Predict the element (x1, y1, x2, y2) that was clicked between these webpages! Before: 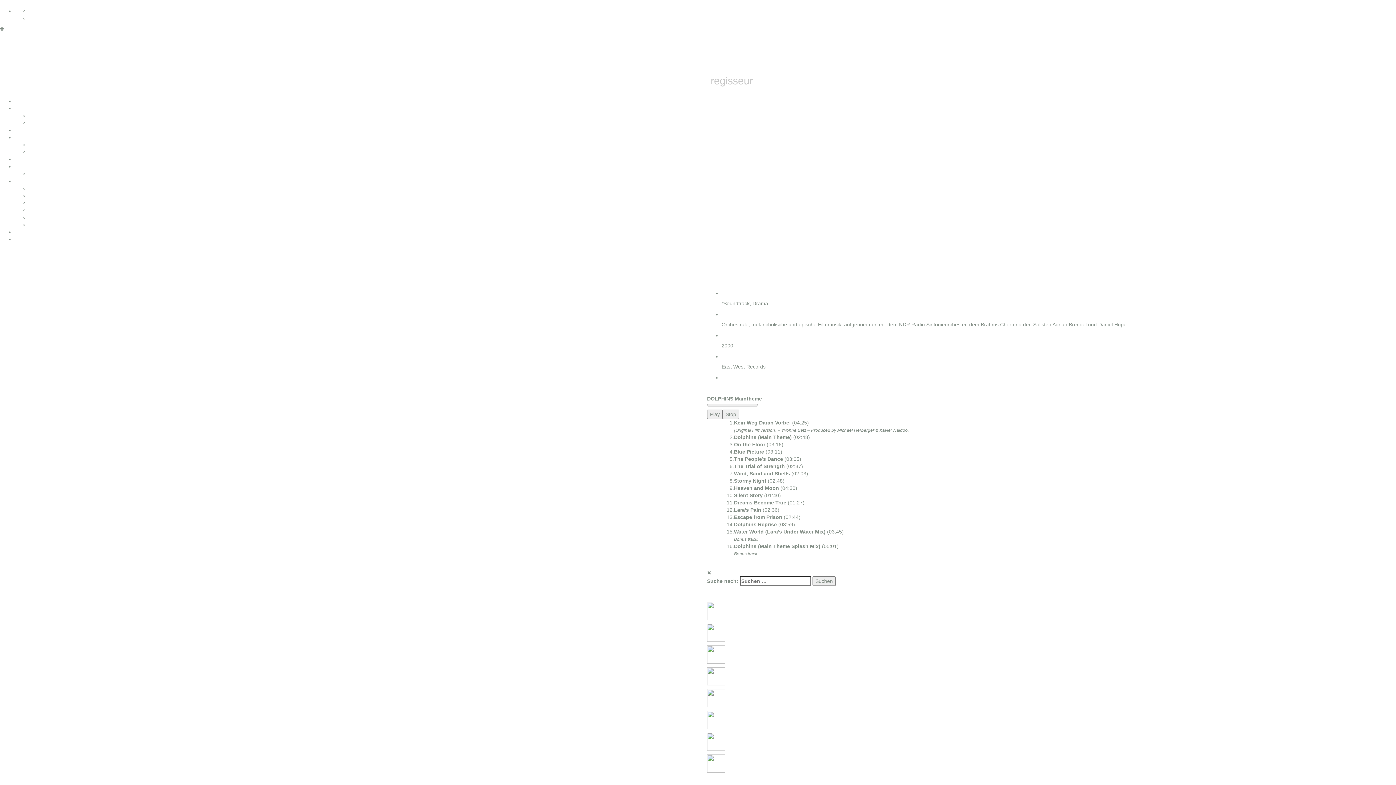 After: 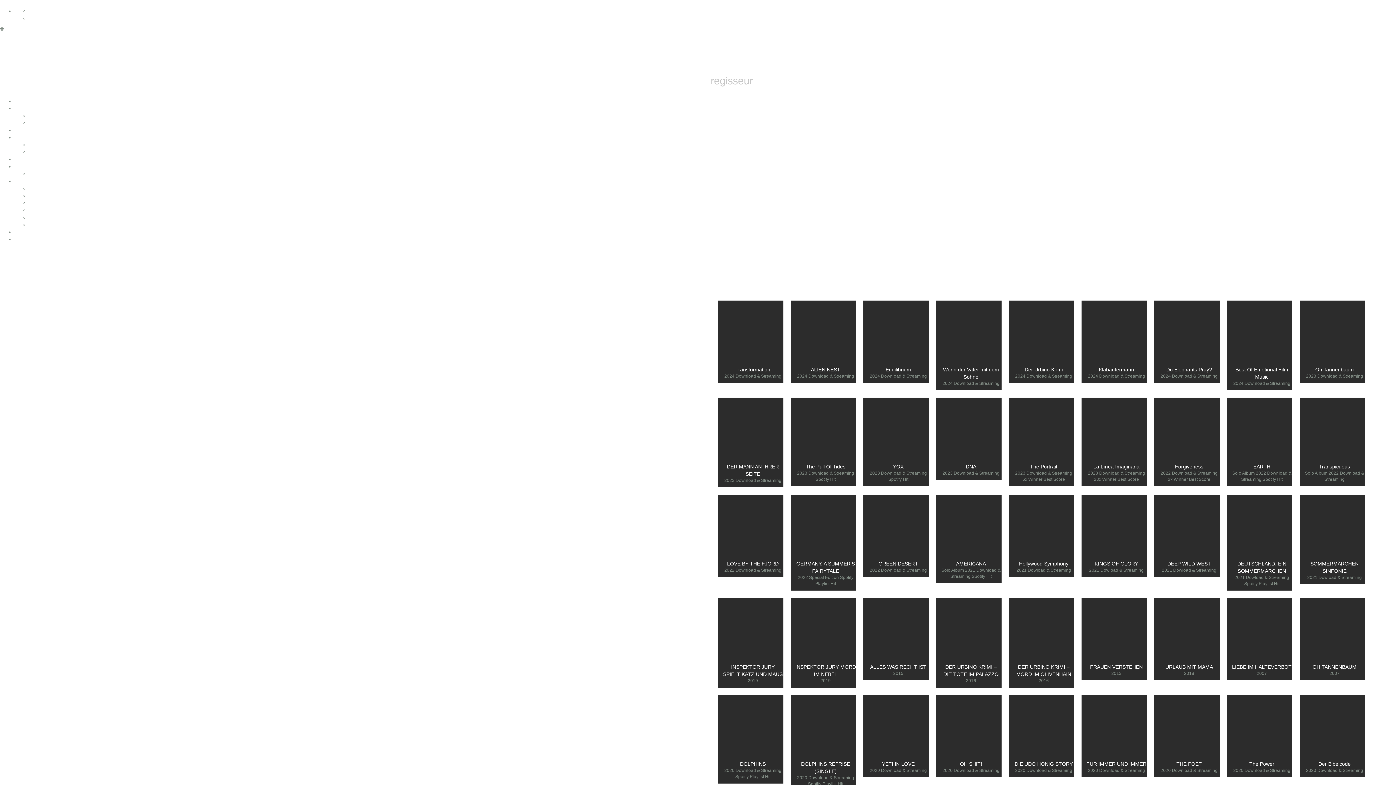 Action: label: soundtracks bbox: (14, 178, 42, 184)